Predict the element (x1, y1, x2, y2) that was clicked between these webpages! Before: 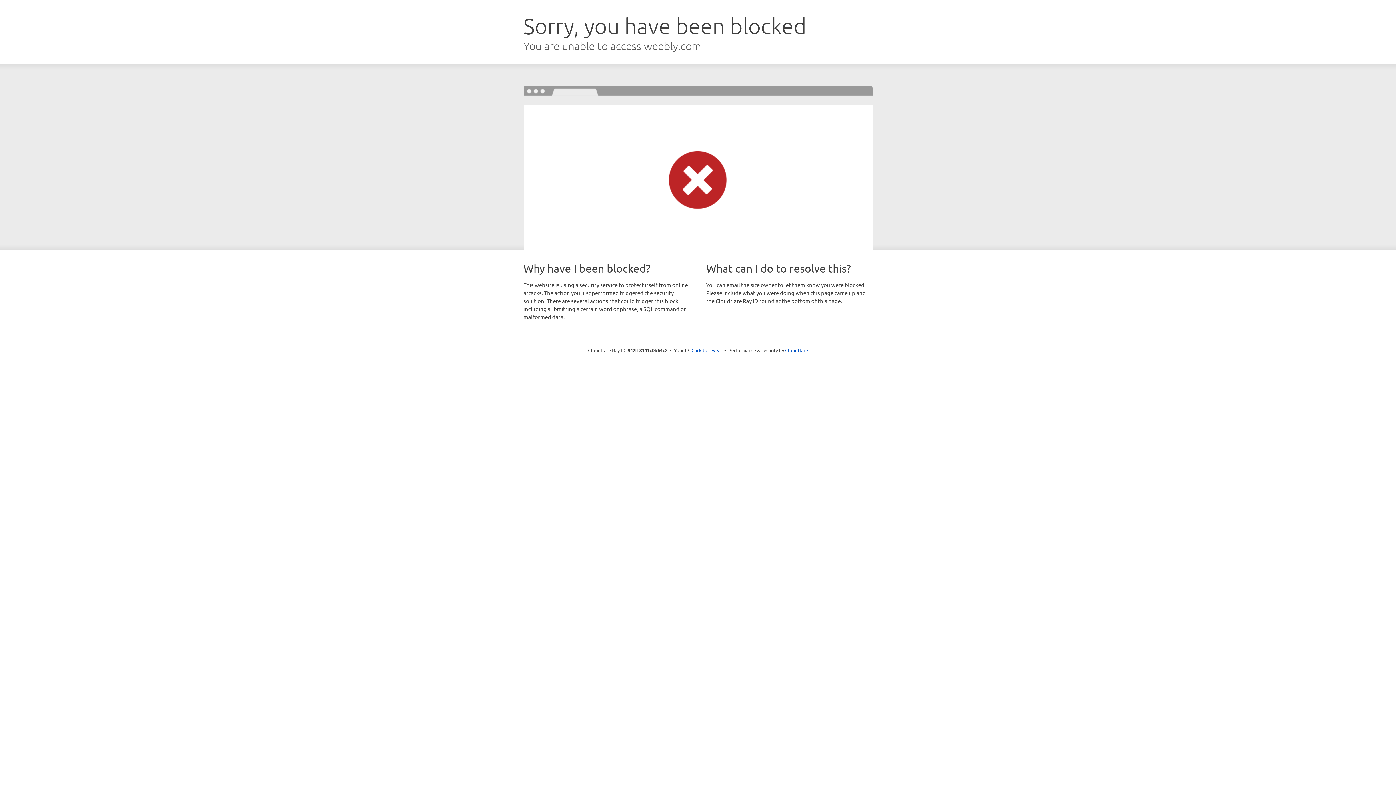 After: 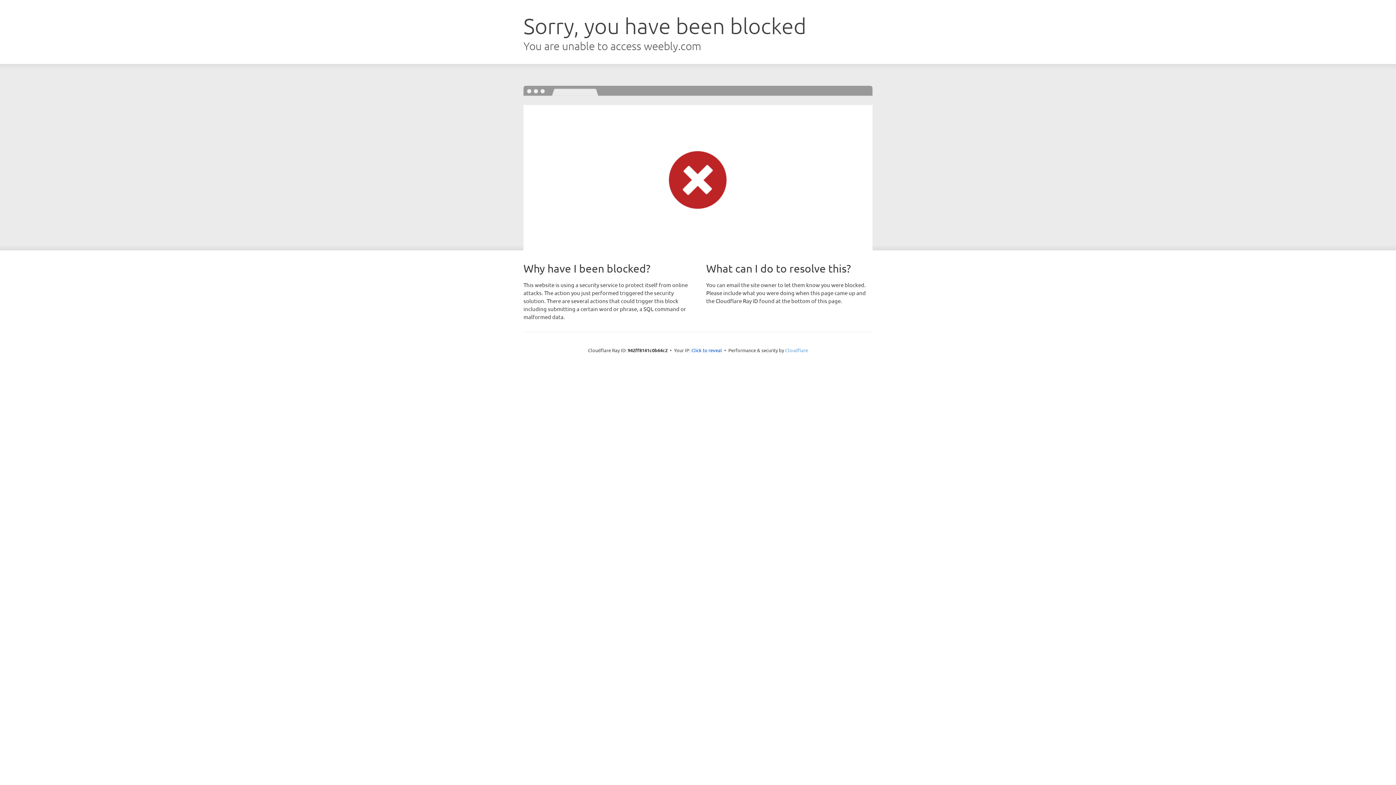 Action: bbox: (785, 347, 808, 353) label: Cloudflare